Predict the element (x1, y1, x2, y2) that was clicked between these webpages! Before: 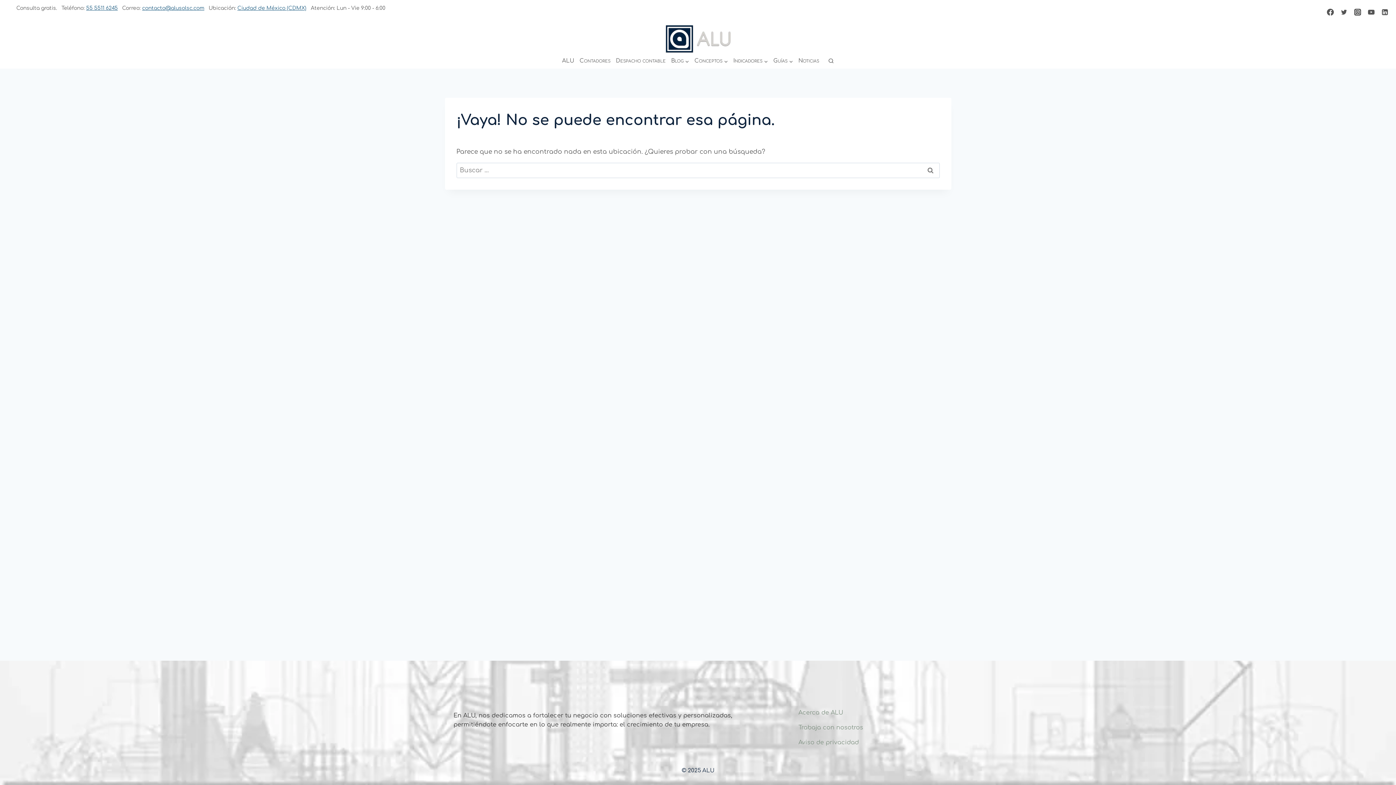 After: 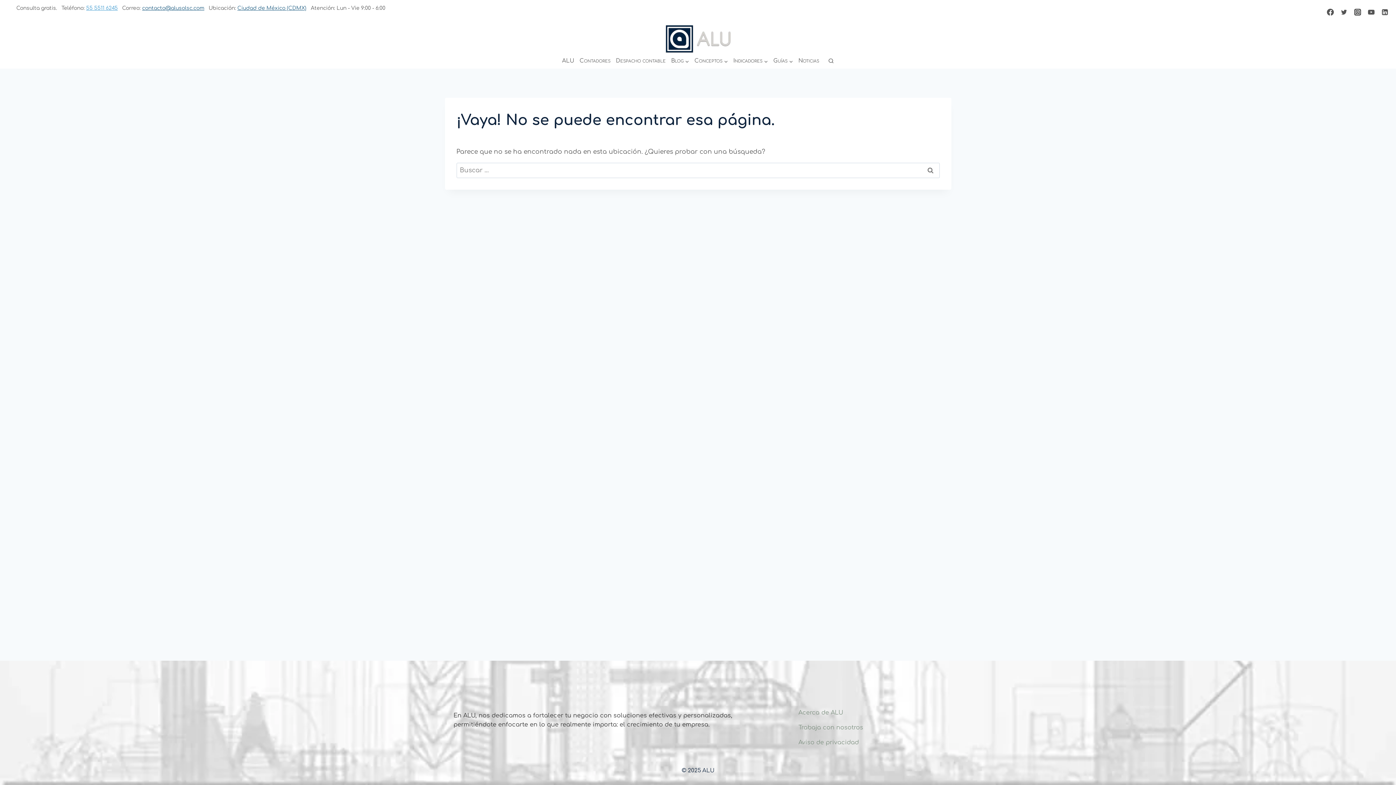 Action: label: 55 5511 6245 bbox: (86, 5, 117, 10)